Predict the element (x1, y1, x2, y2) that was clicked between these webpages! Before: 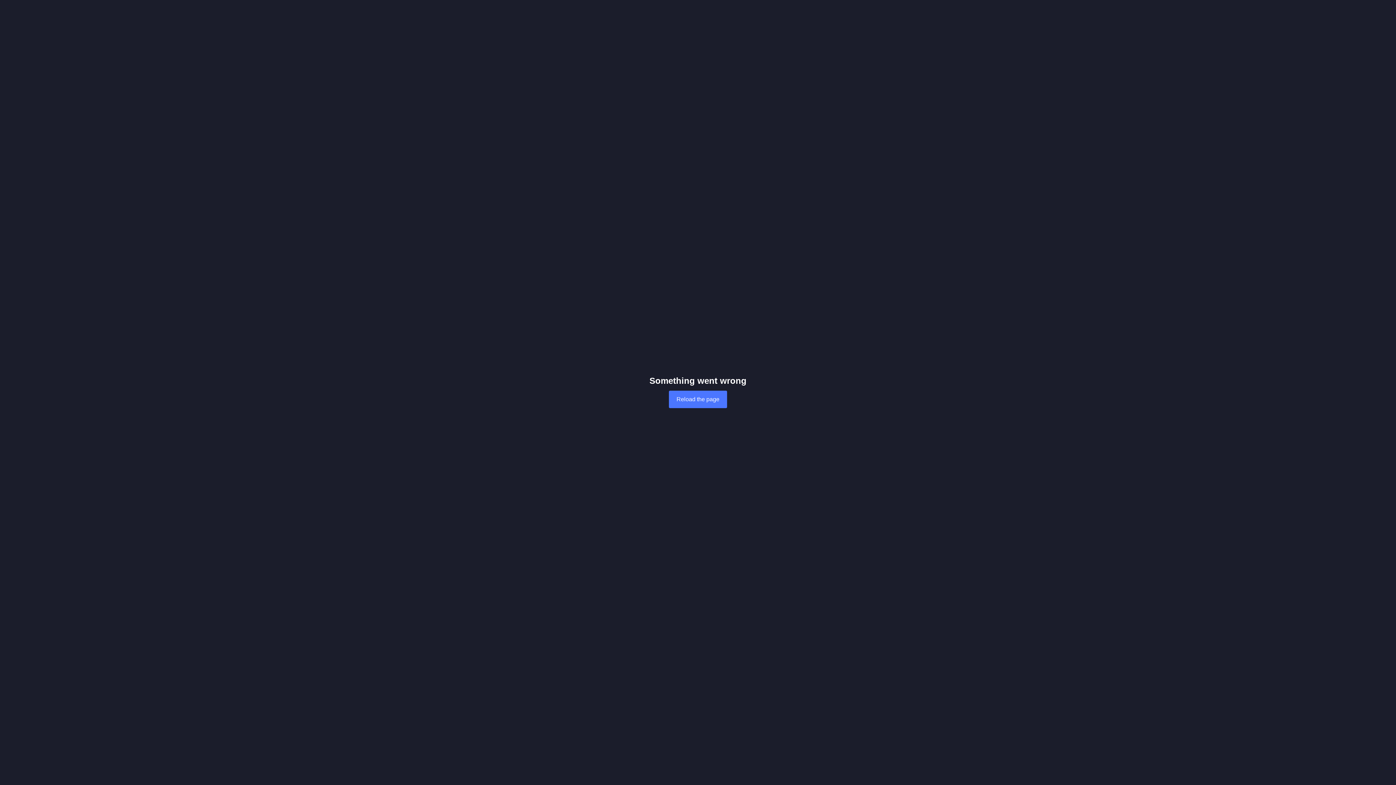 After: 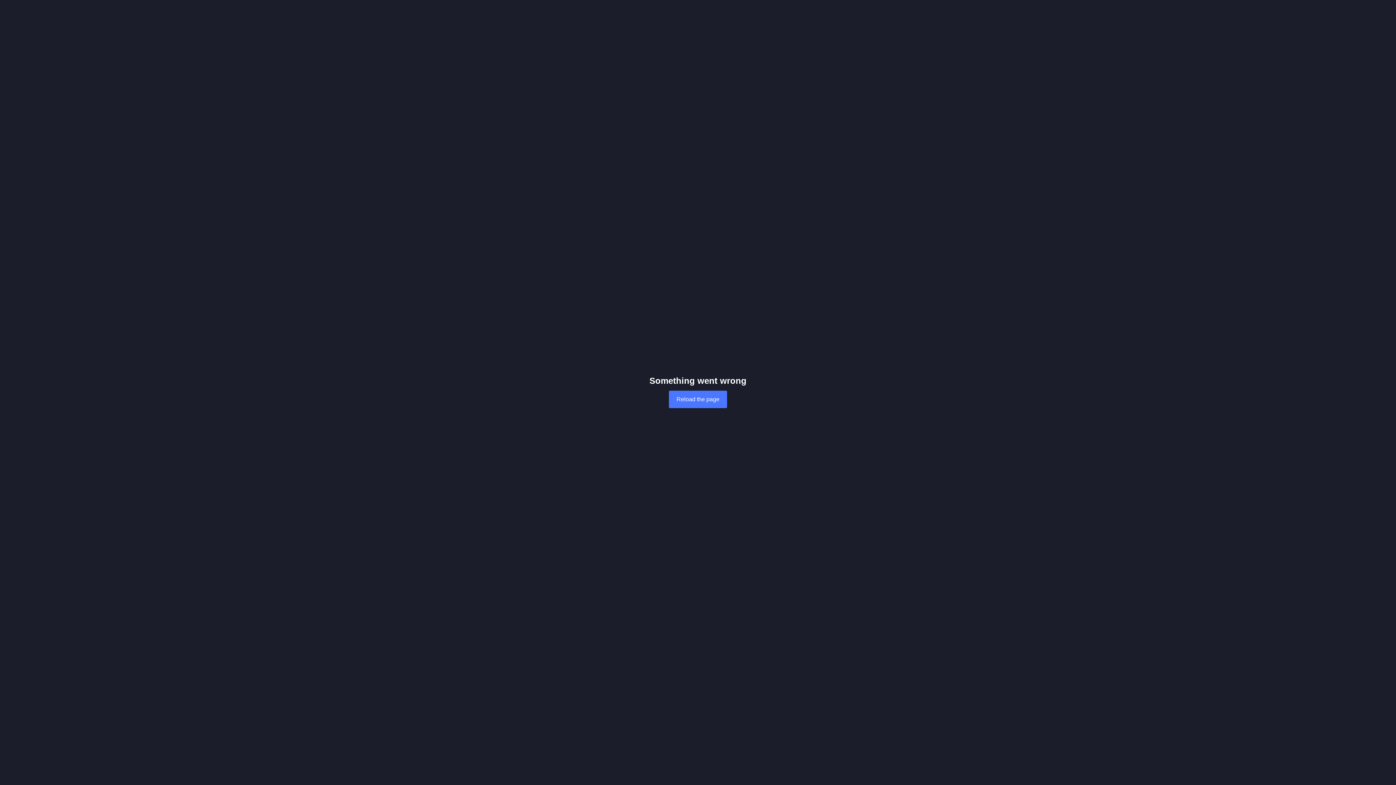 Action: label: Reload the page bbox: (669, 390, 727, 408)